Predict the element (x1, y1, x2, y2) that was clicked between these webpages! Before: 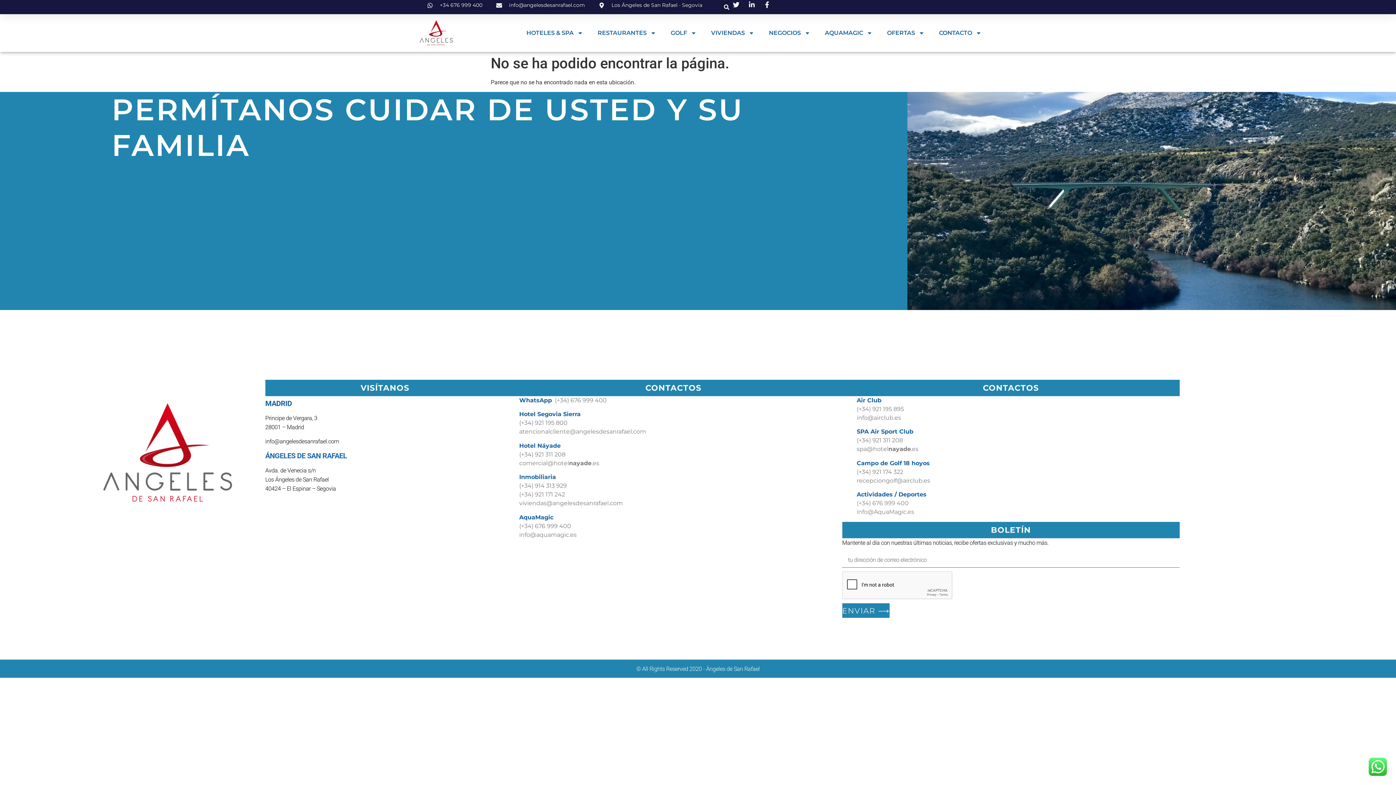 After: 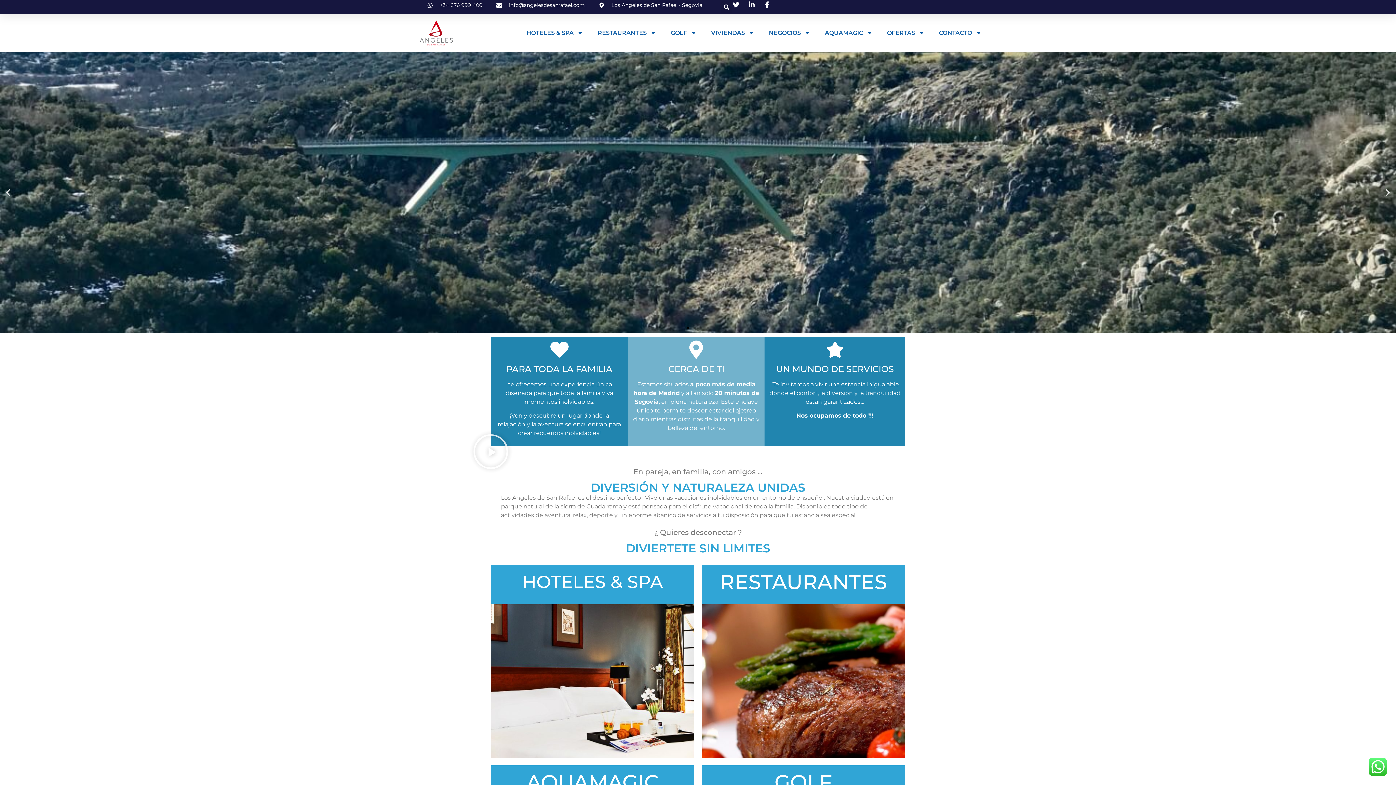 Action: bbox: (407, 14, 465, 51)